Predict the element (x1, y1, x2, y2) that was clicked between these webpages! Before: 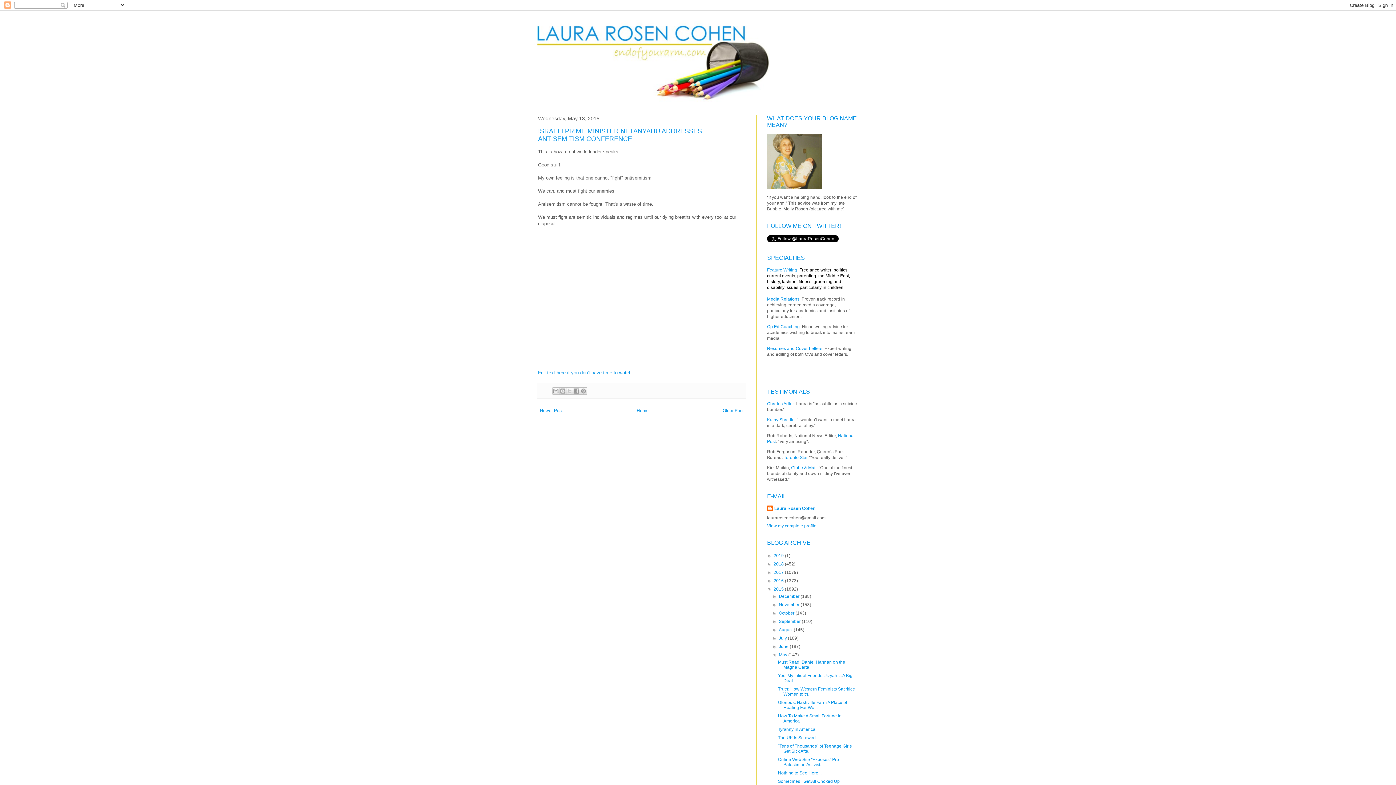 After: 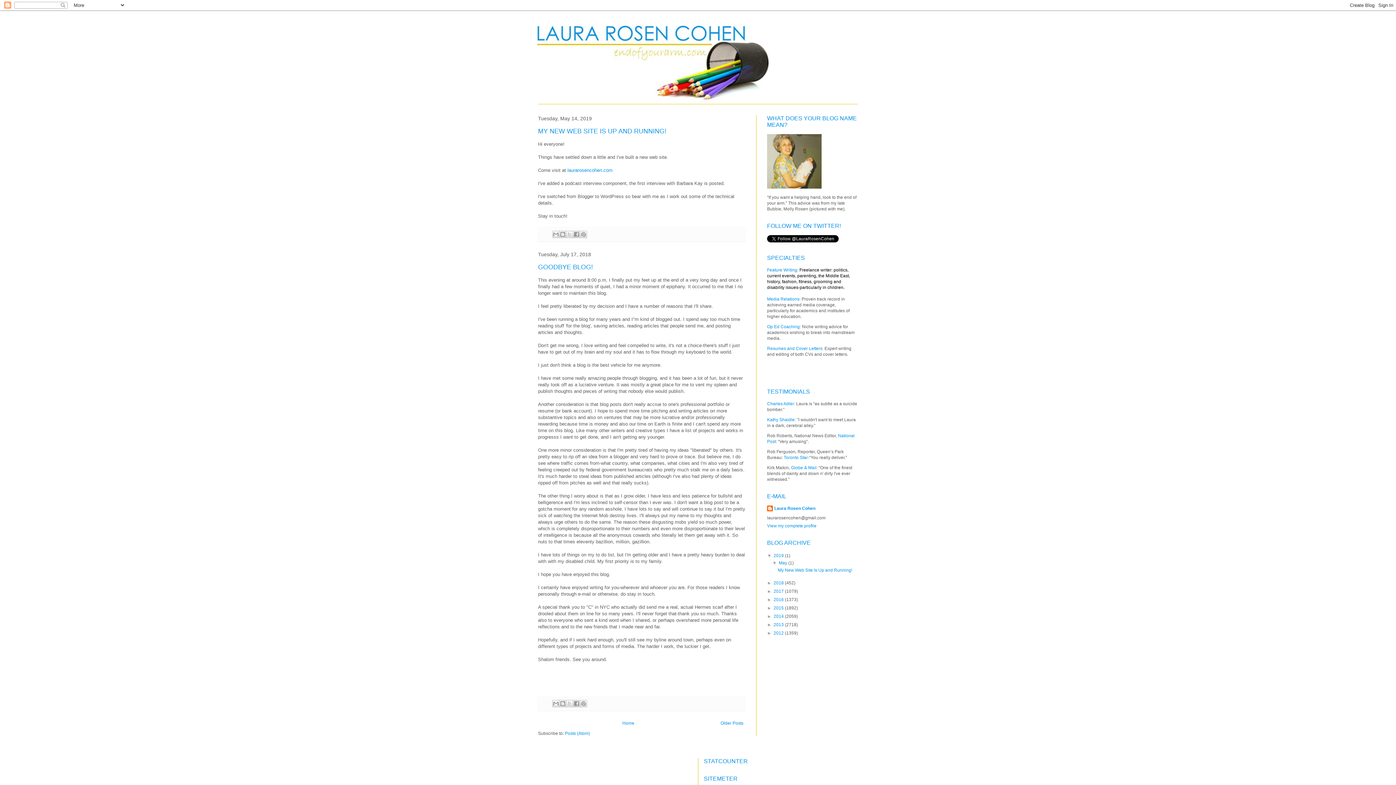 Action: bbox: (531, 14, 869, 104)